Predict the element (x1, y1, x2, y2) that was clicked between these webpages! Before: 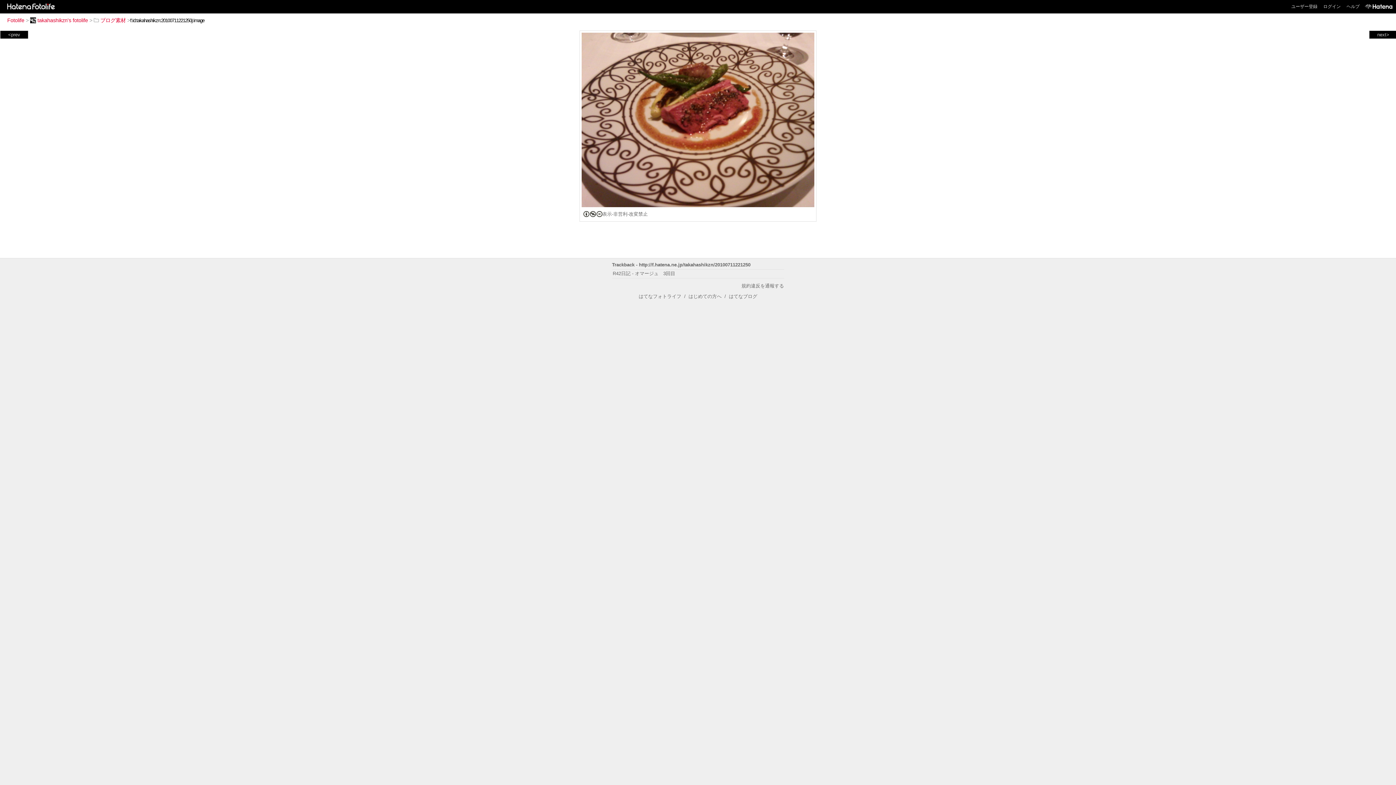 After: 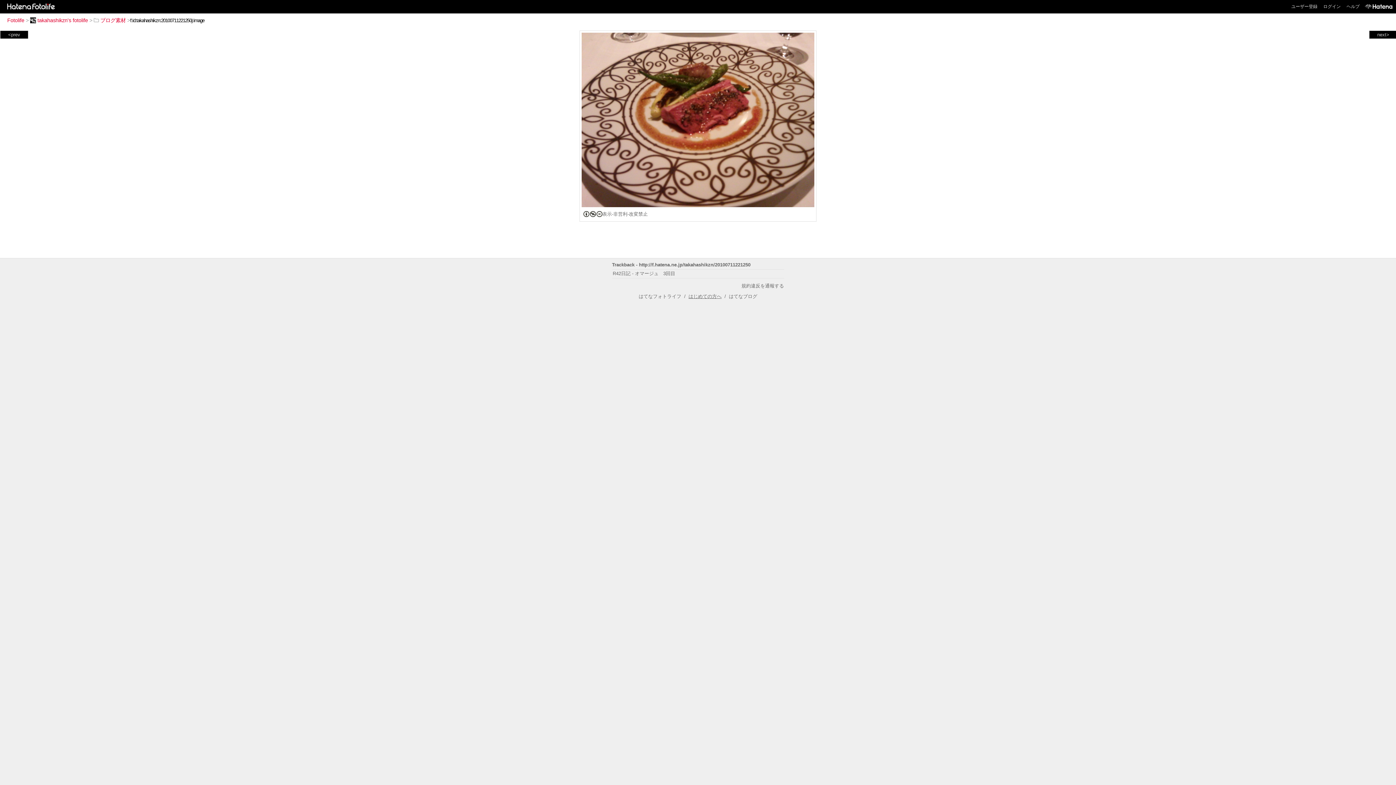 Action: label: はじめての方へ bbox: (688, 293, 721, 299)